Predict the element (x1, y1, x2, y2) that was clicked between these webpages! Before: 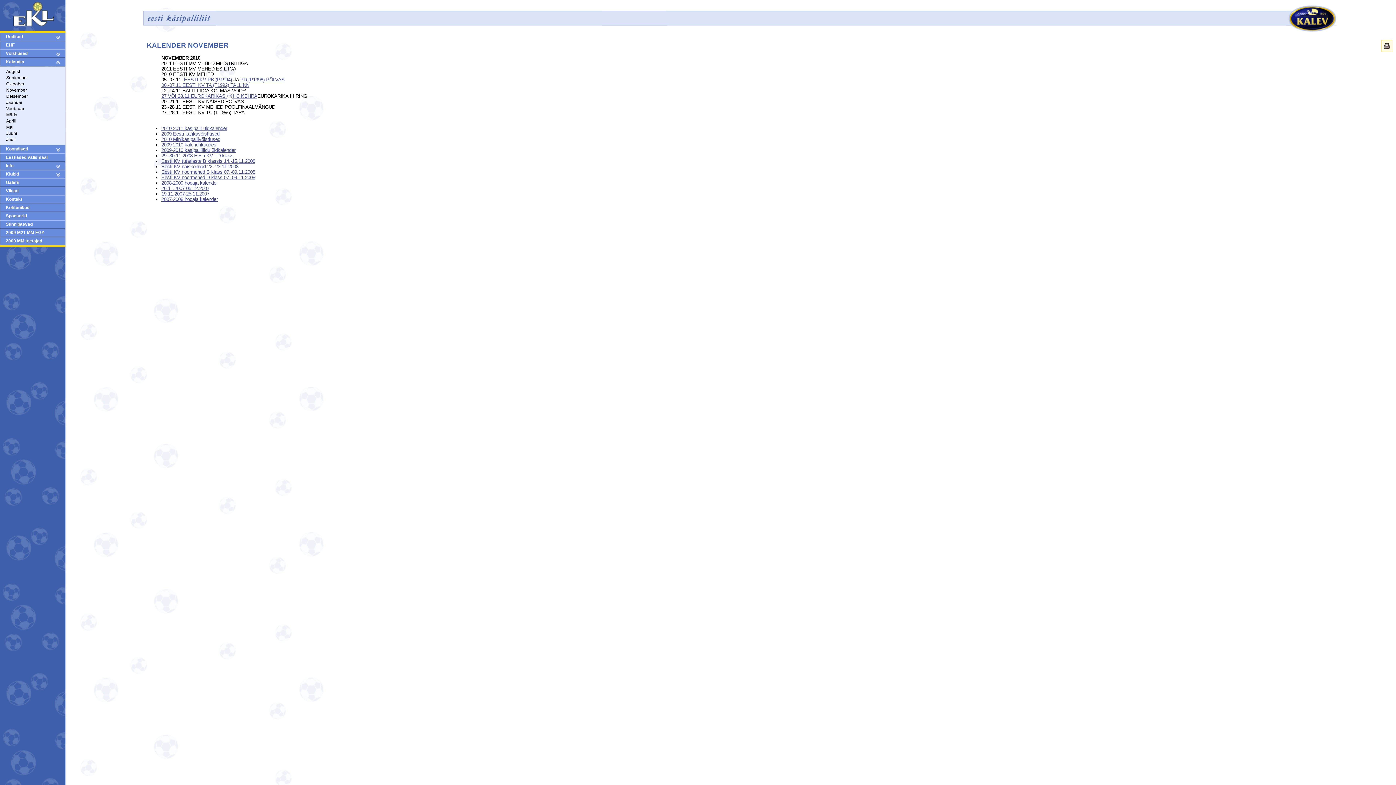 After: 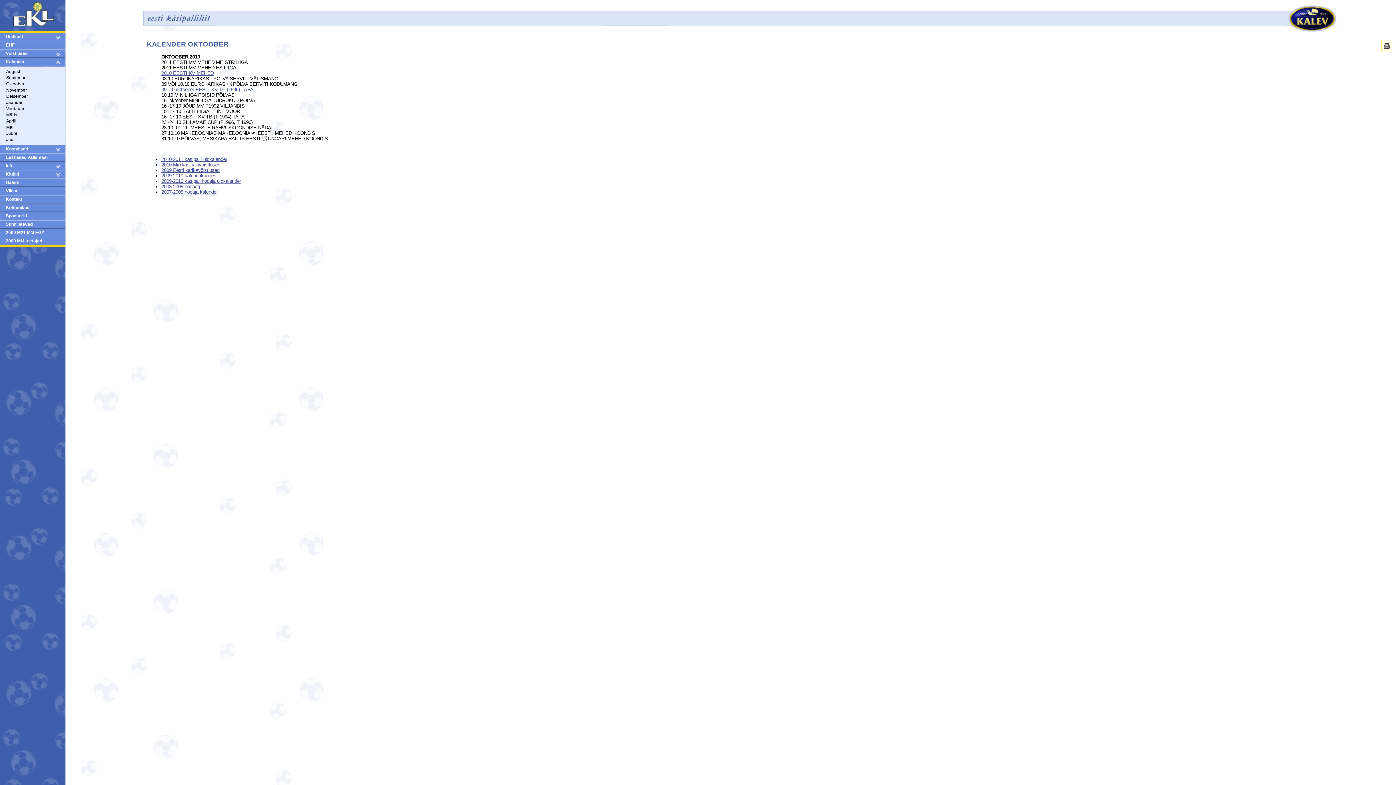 Action: bbox: (6, 81, 24, 87) label: Oktoober